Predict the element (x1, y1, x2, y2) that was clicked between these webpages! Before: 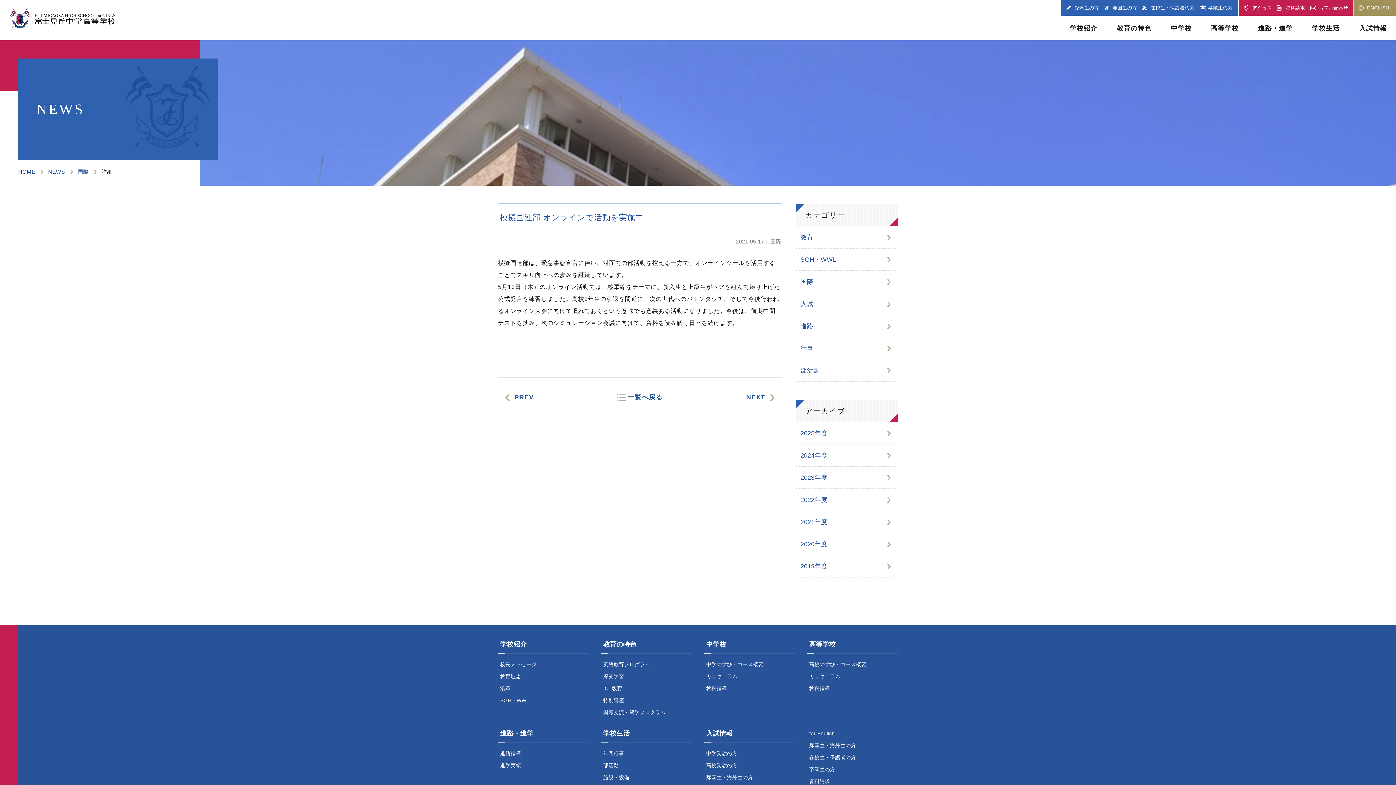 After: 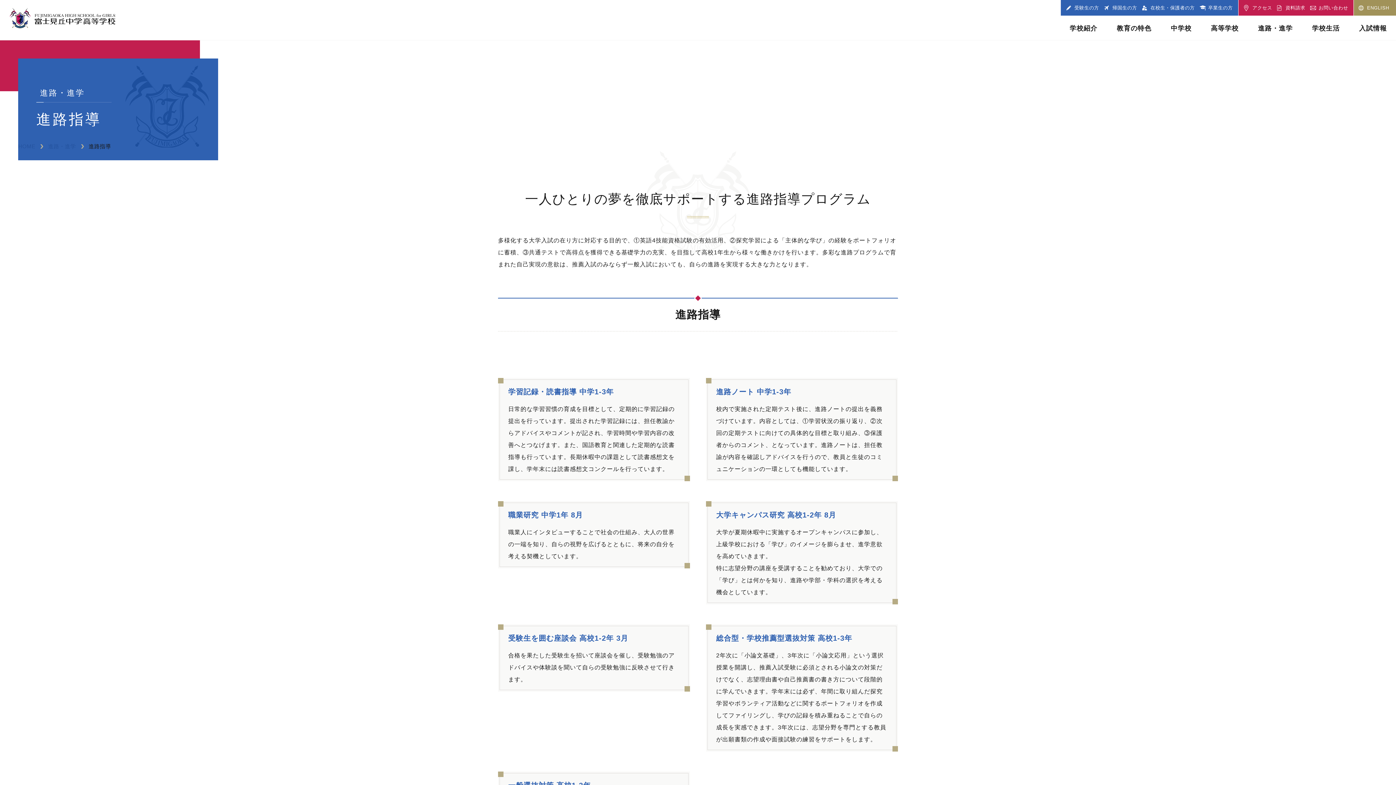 Action: label: 進路指導 bbox: (500, 748, 586, 758)